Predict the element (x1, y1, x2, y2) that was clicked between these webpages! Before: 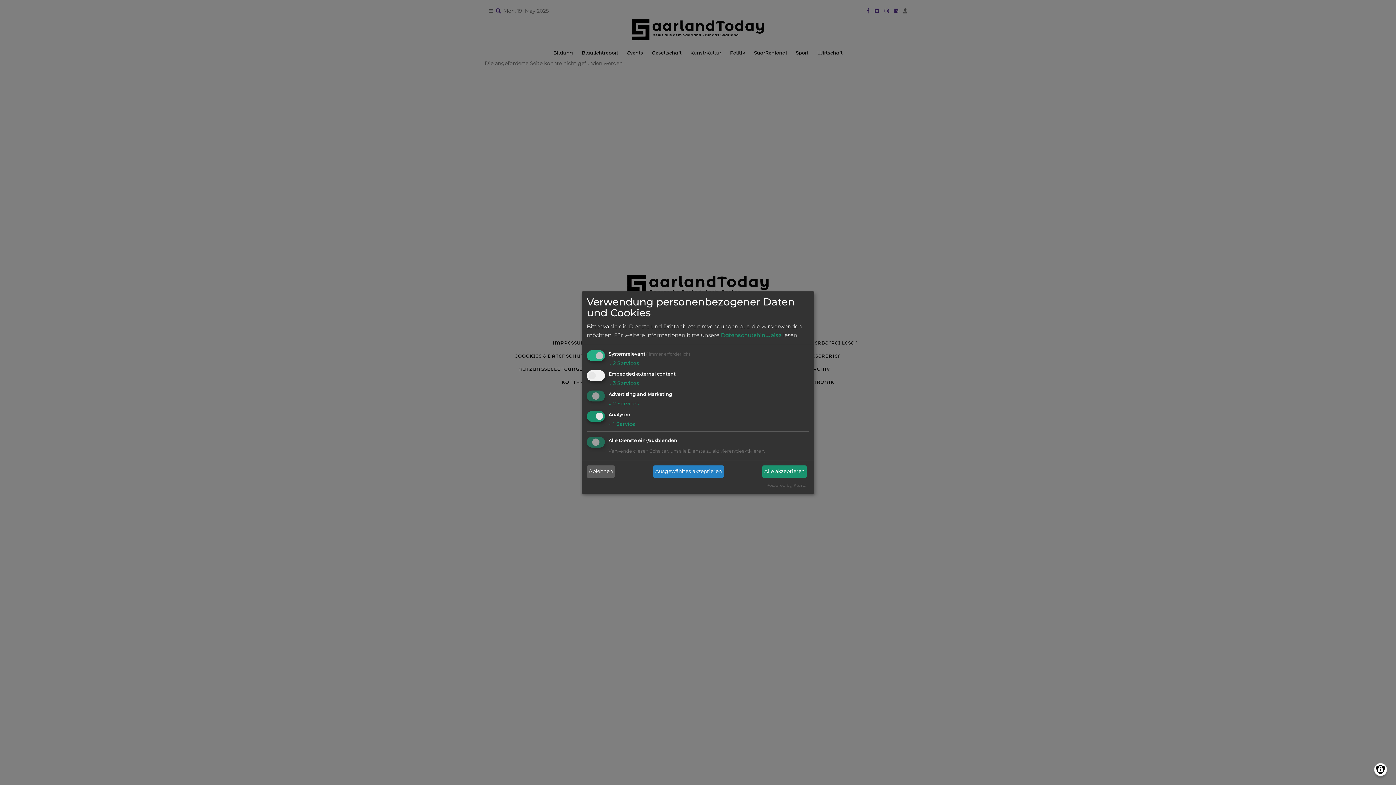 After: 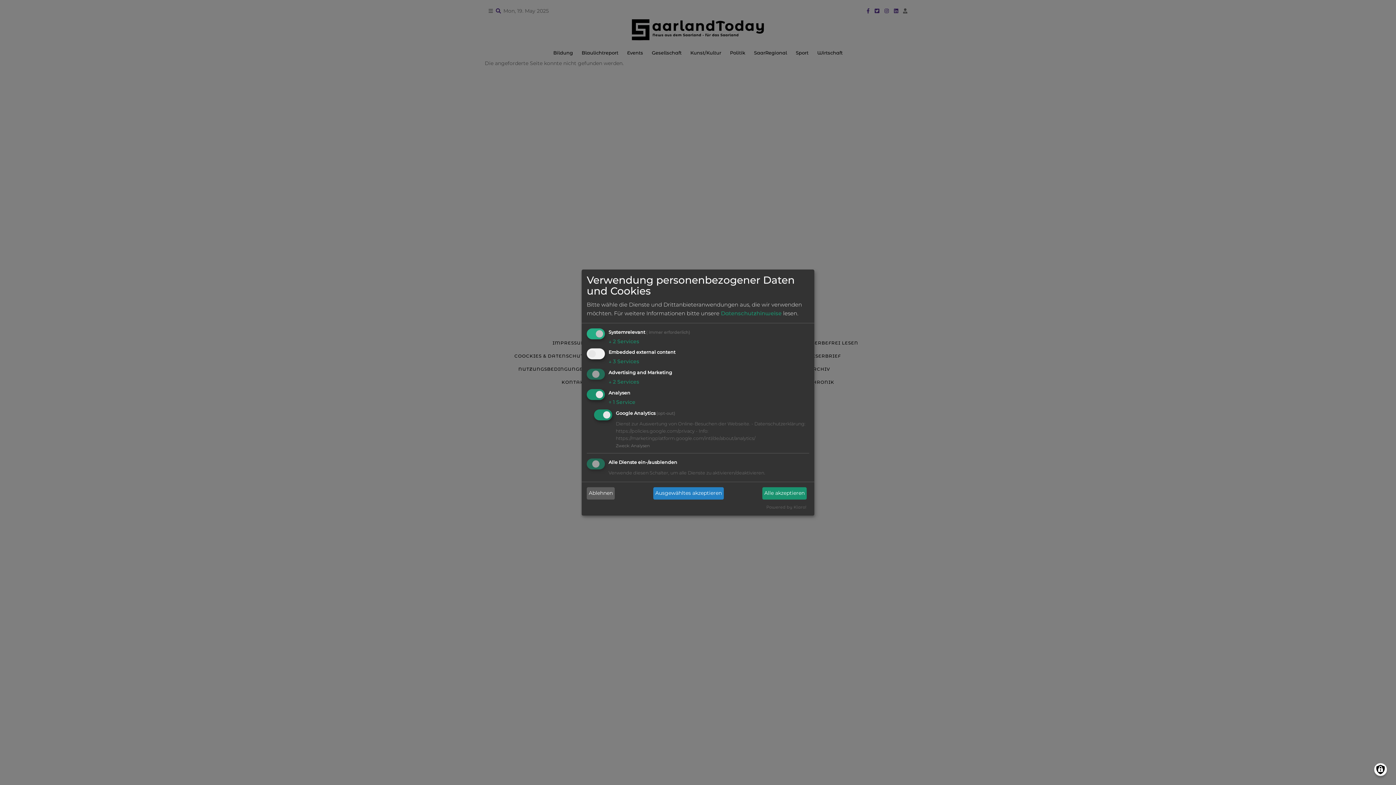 Action: label: ↓ 1 Service bbox: (608, 420, 635, 427)